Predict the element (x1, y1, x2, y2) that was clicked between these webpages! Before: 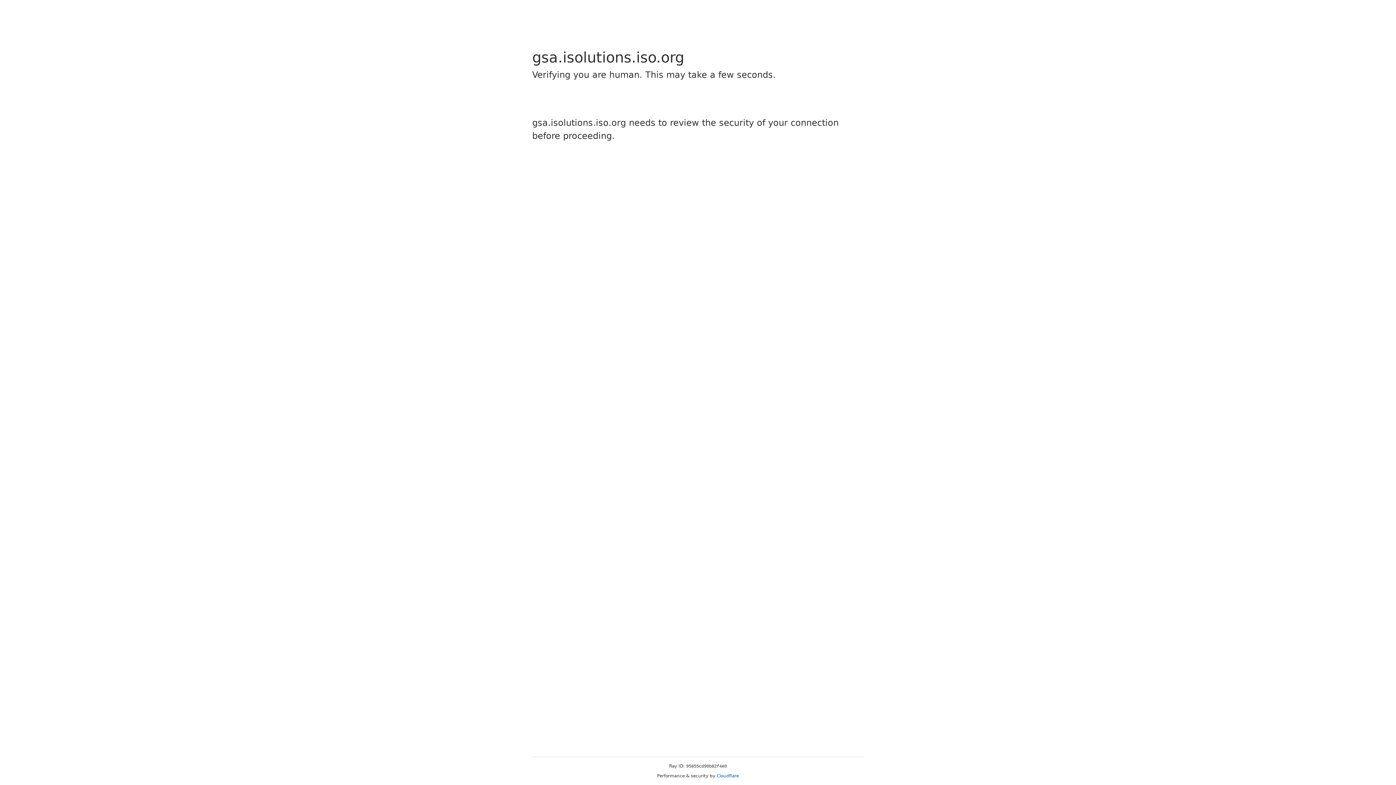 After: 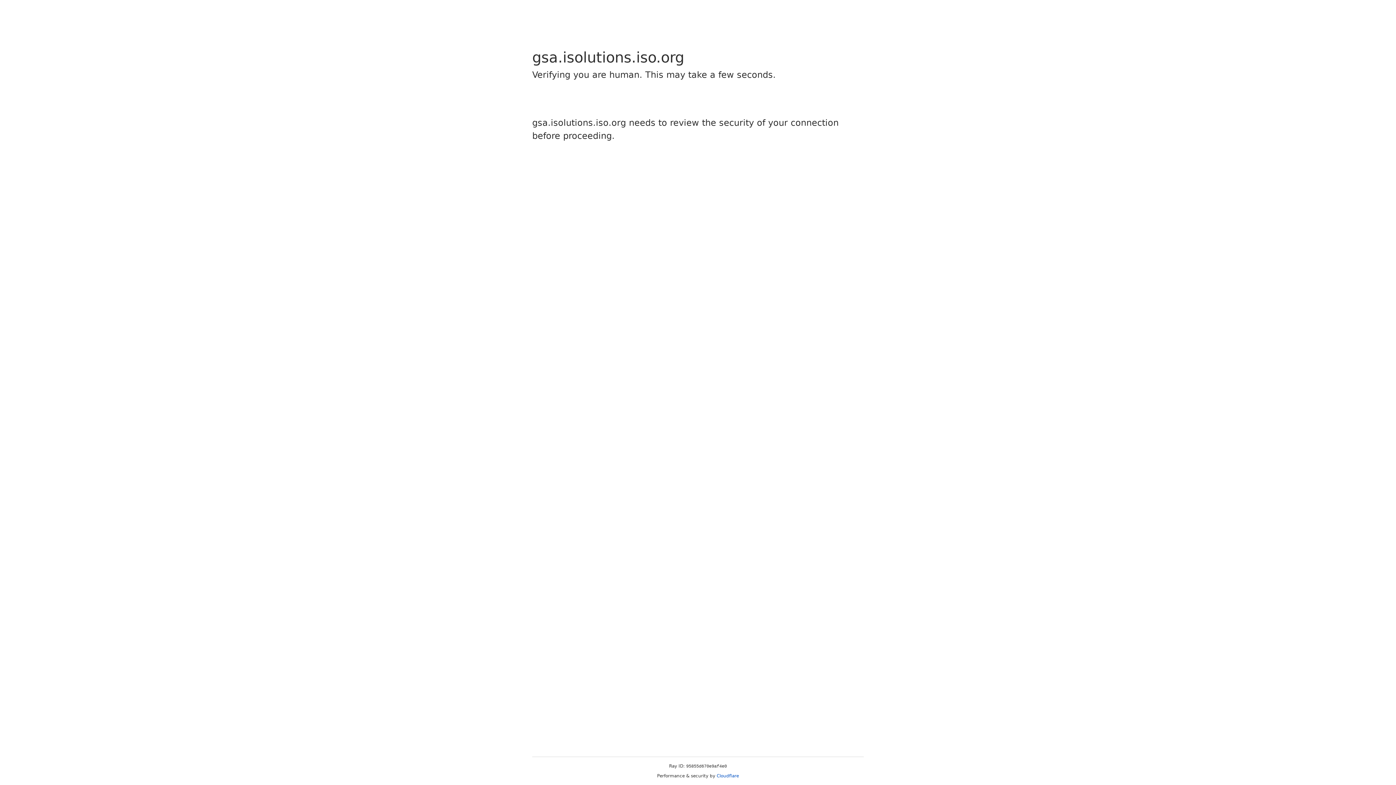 Action: label: Cloudflare bbox: (716, 773, 739, 778)